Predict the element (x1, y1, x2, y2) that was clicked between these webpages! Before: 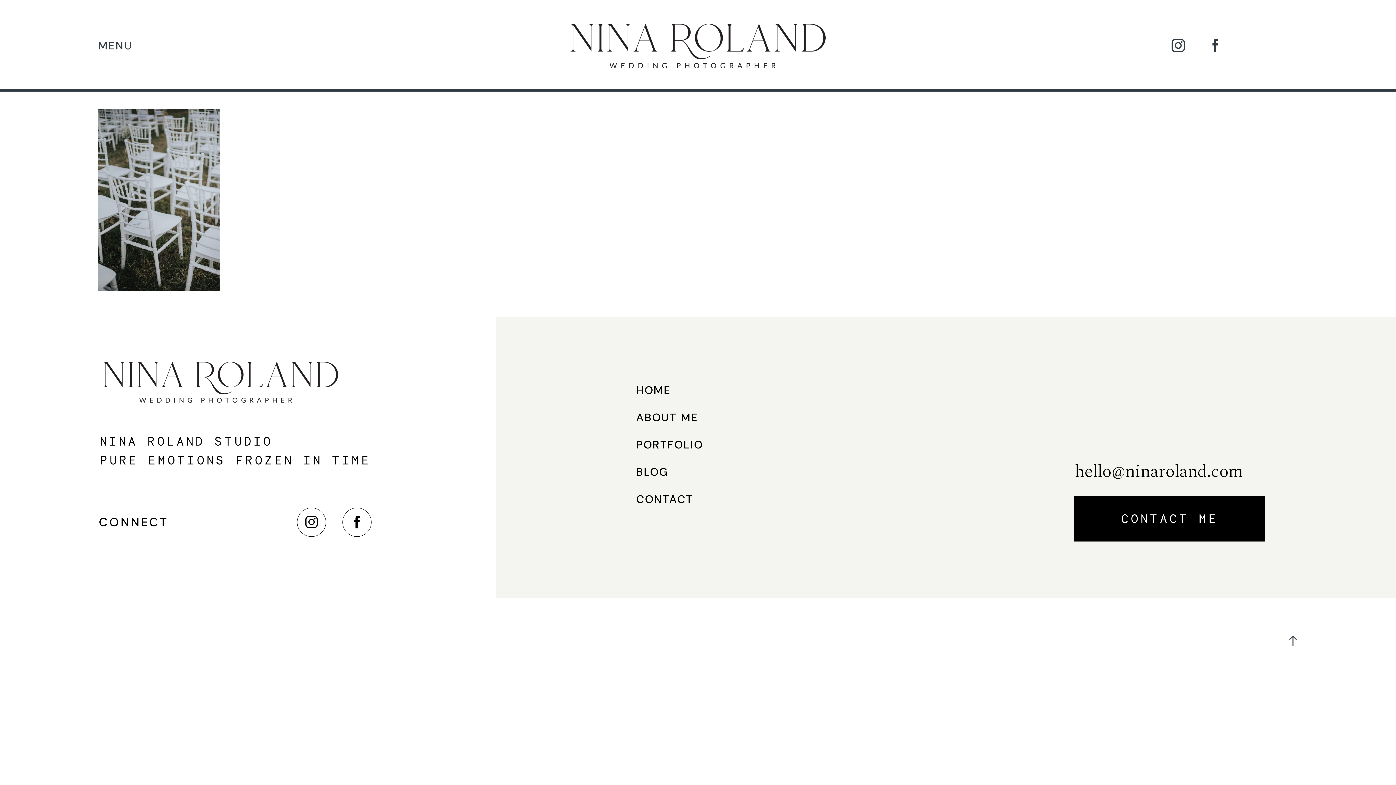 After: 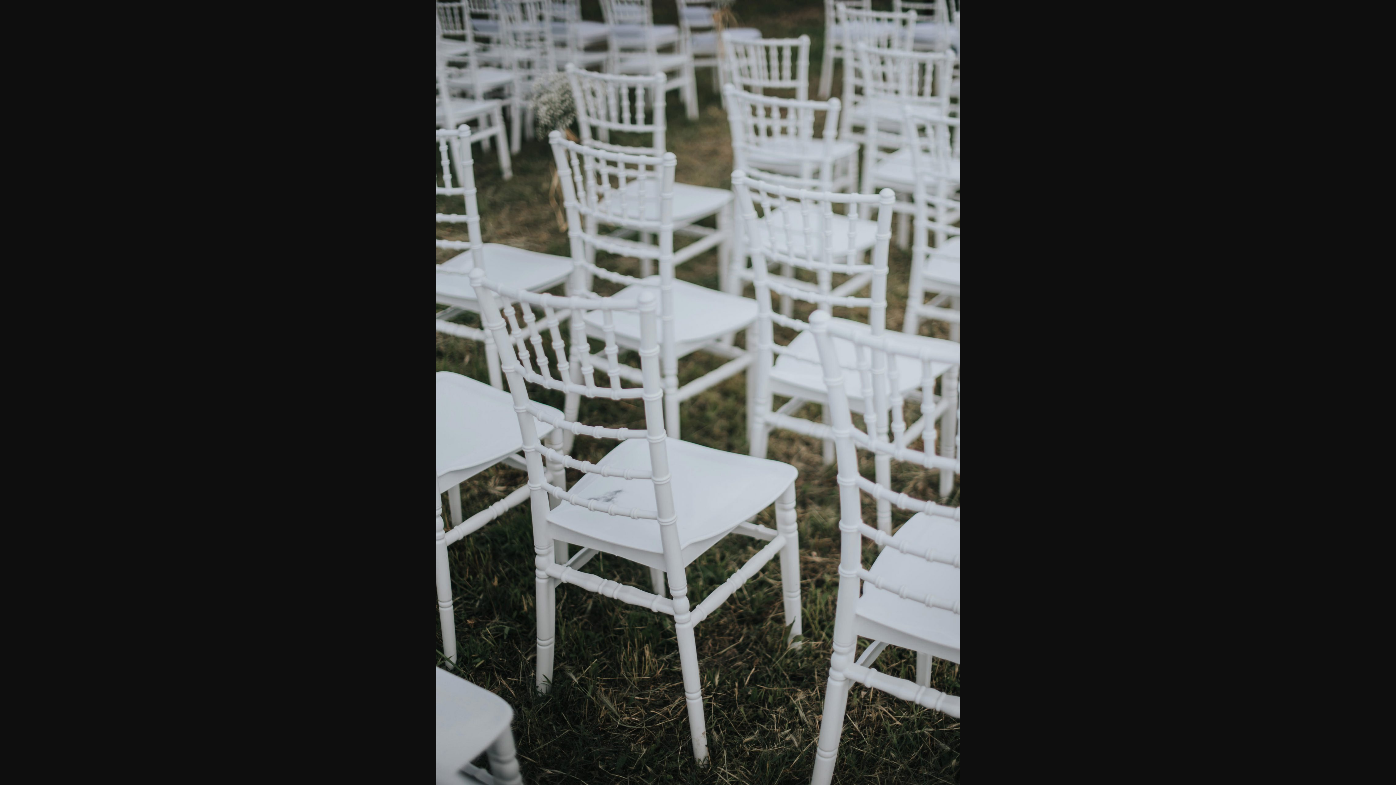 Action: bbox: (98, 272, 219, 298)